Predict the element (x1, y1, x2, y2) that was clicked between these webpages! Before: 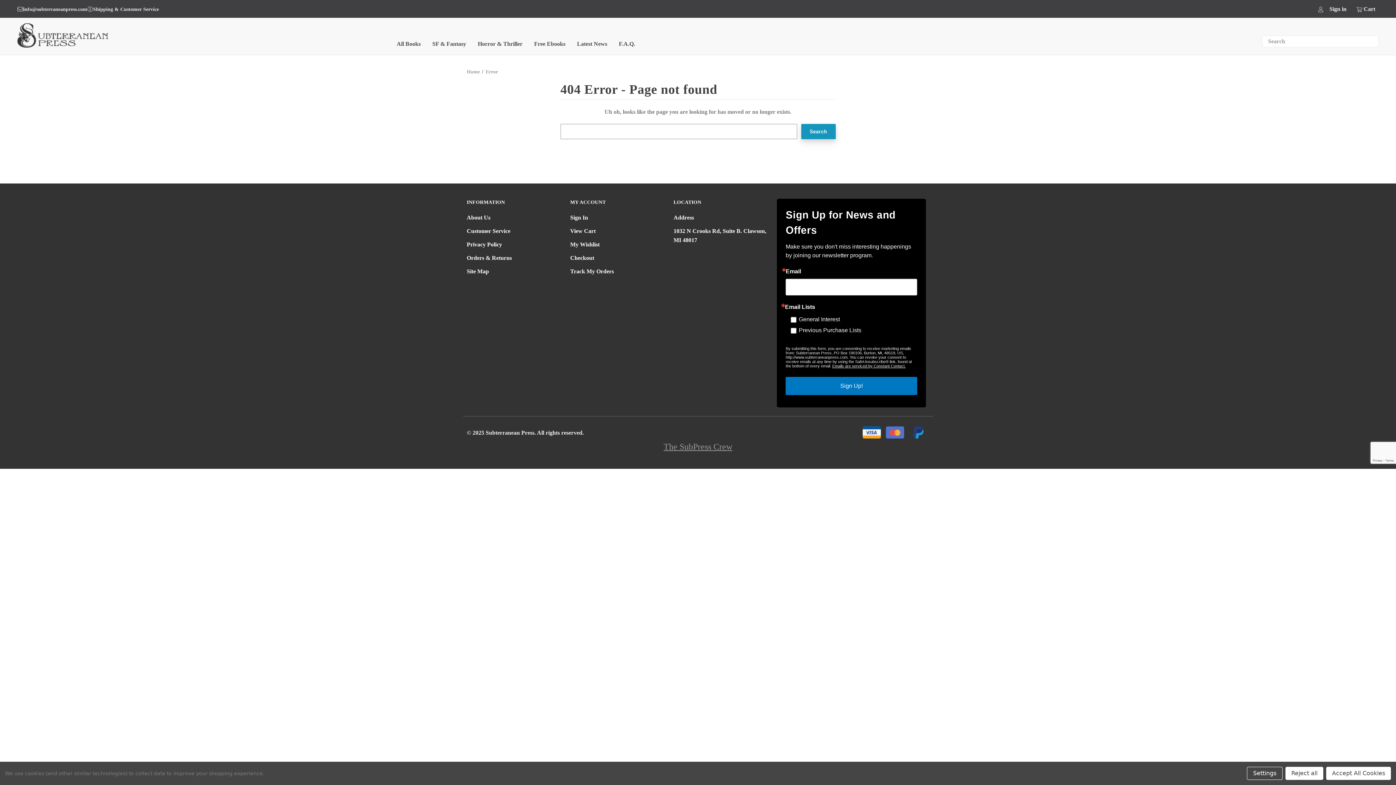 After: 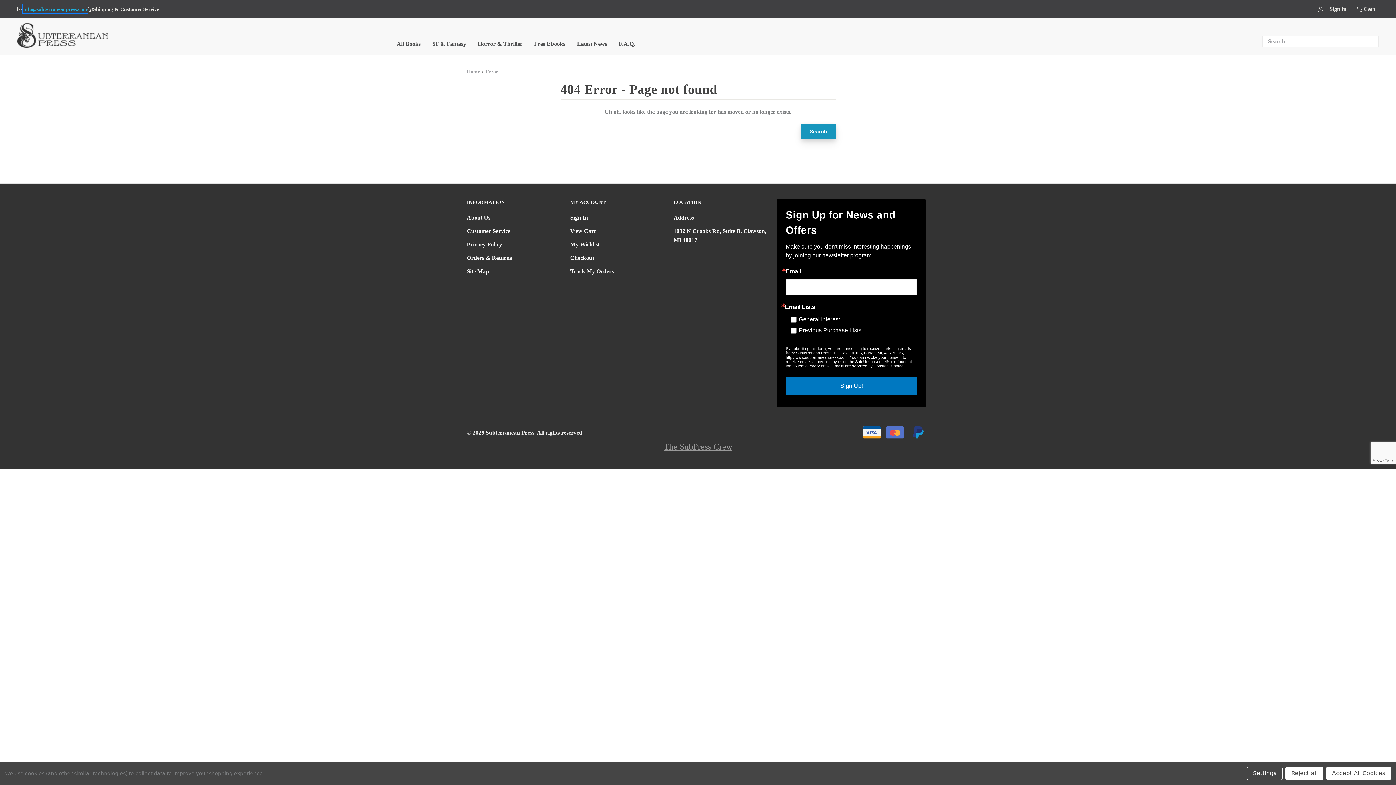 Action: label: info@subterraneanpress.com bbox: (23, 4, 87, 13)